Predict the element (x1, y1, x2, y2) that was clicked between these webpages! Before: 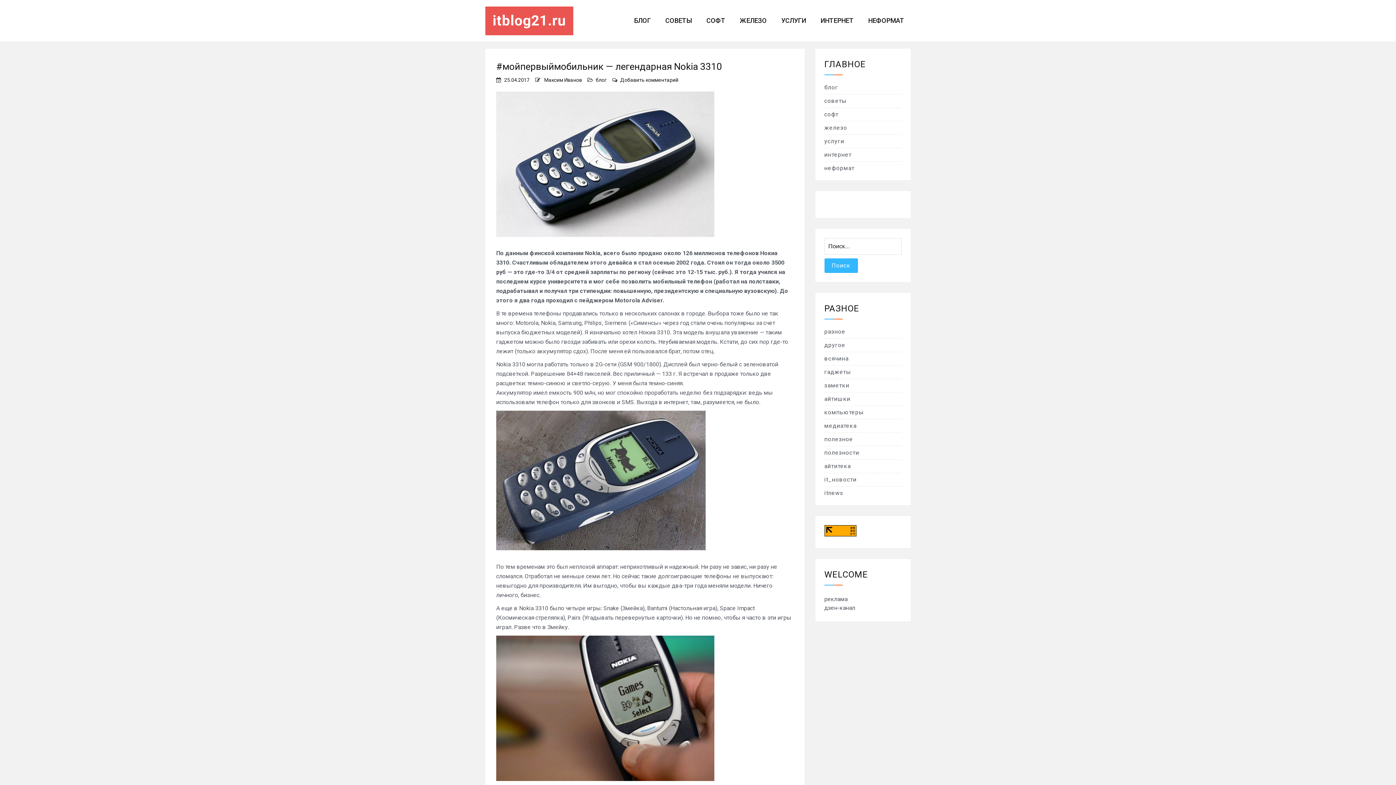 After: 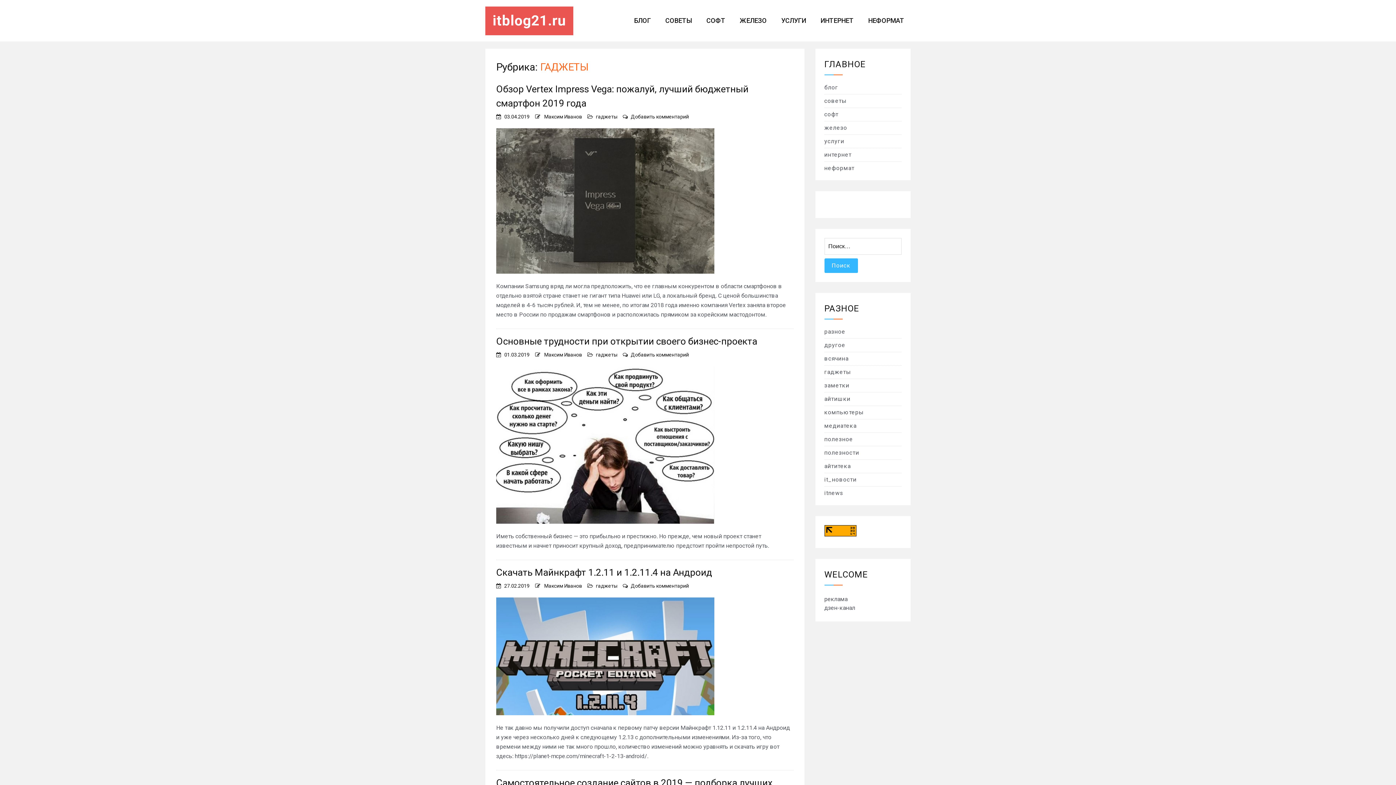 Action: bbox: (824, 368, 851, 375) label: гаджеты